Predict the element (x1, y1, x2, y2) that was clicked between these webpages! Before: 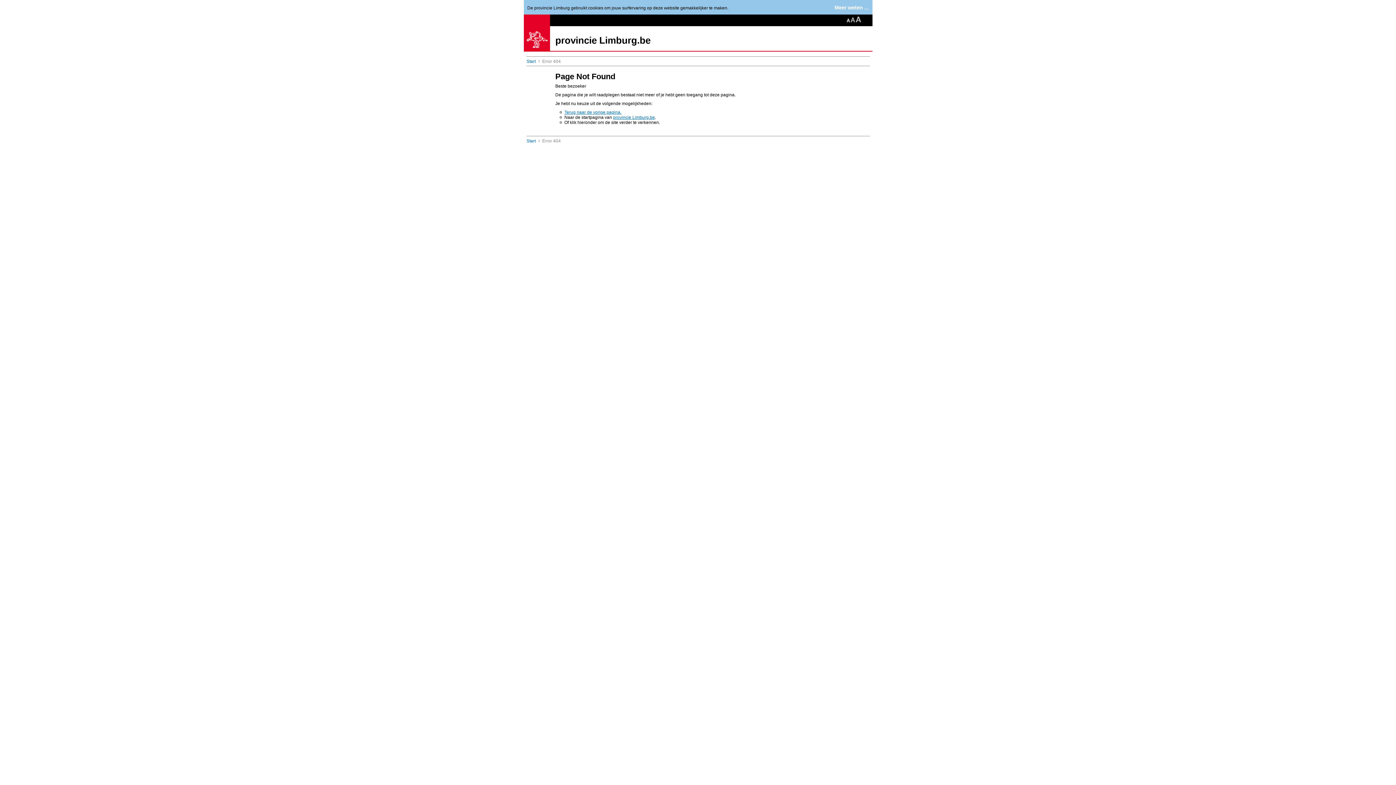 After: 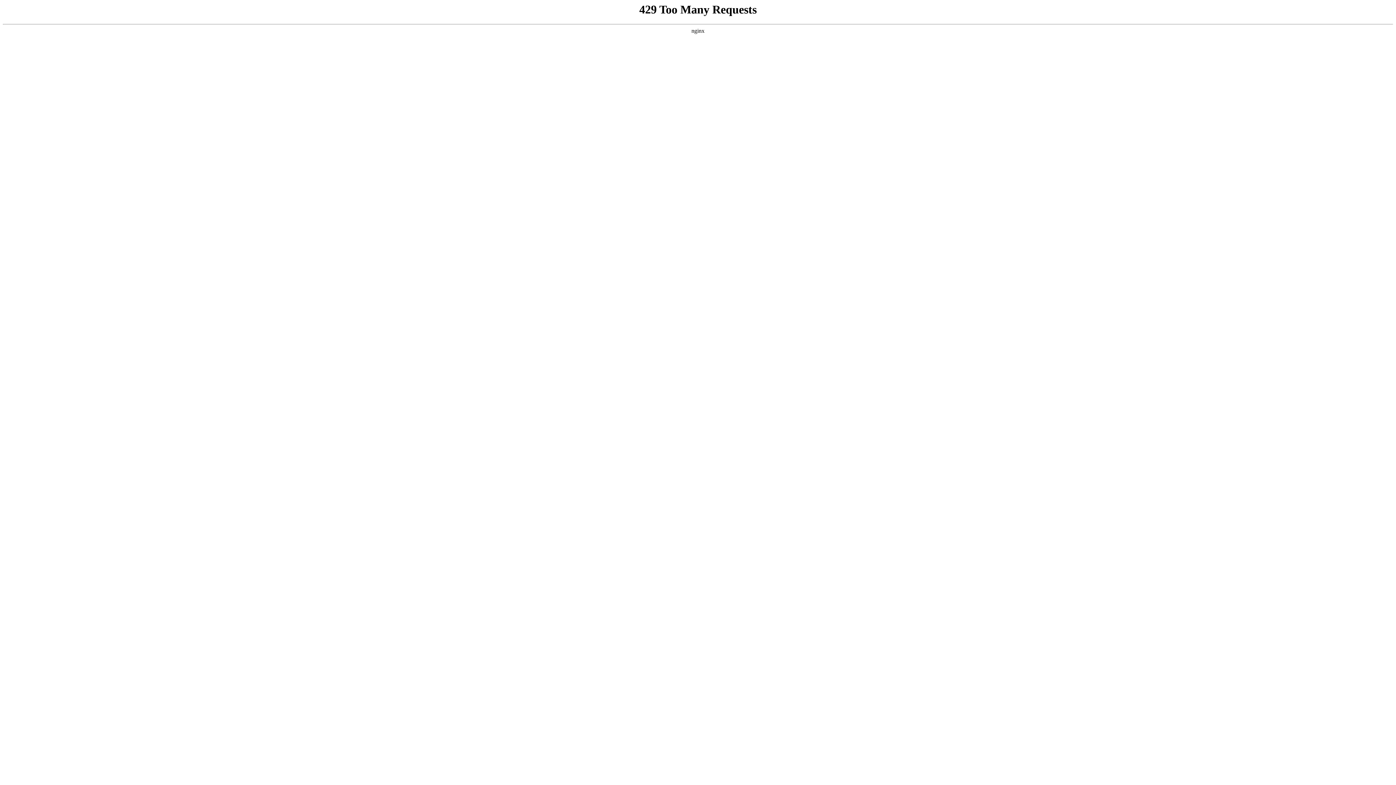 Action: bbox: (523, 44, 550, 50)